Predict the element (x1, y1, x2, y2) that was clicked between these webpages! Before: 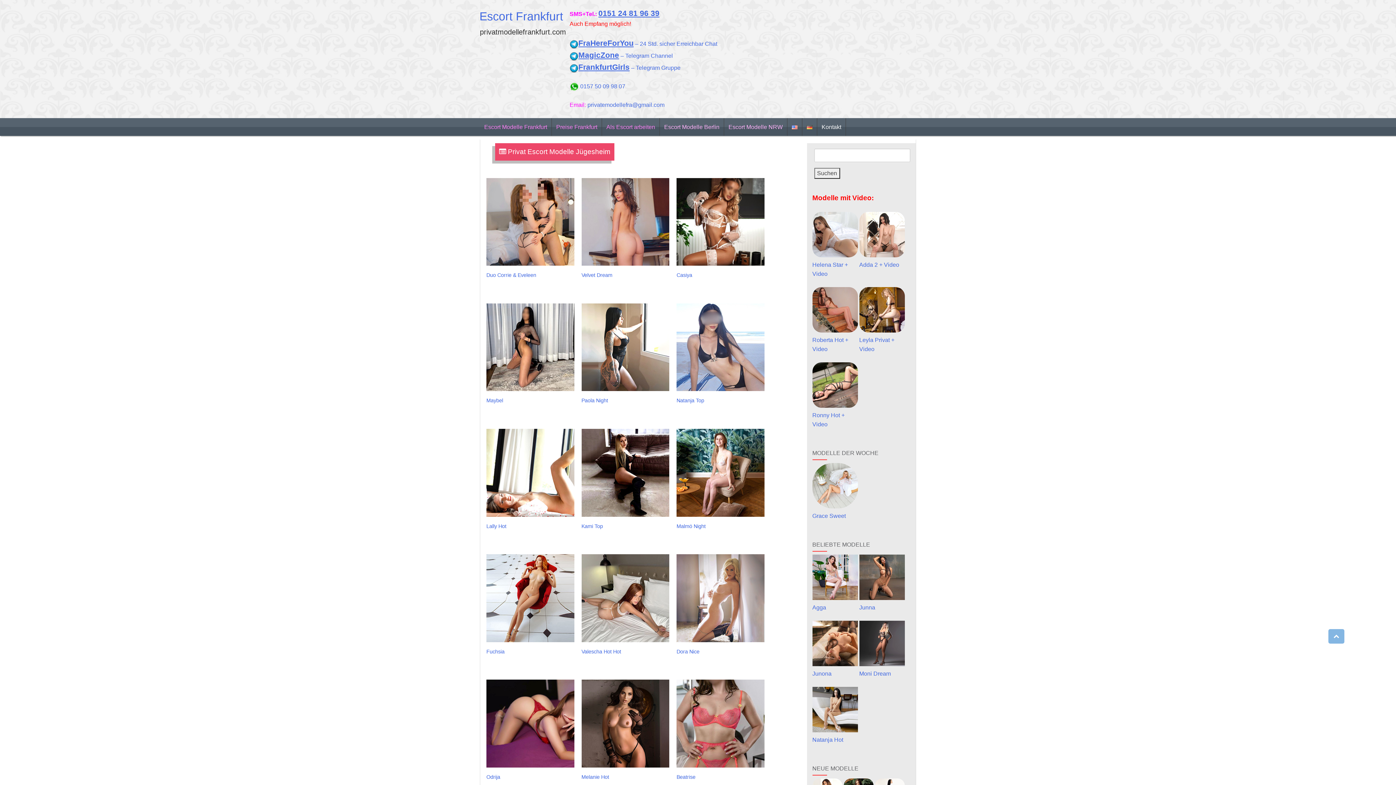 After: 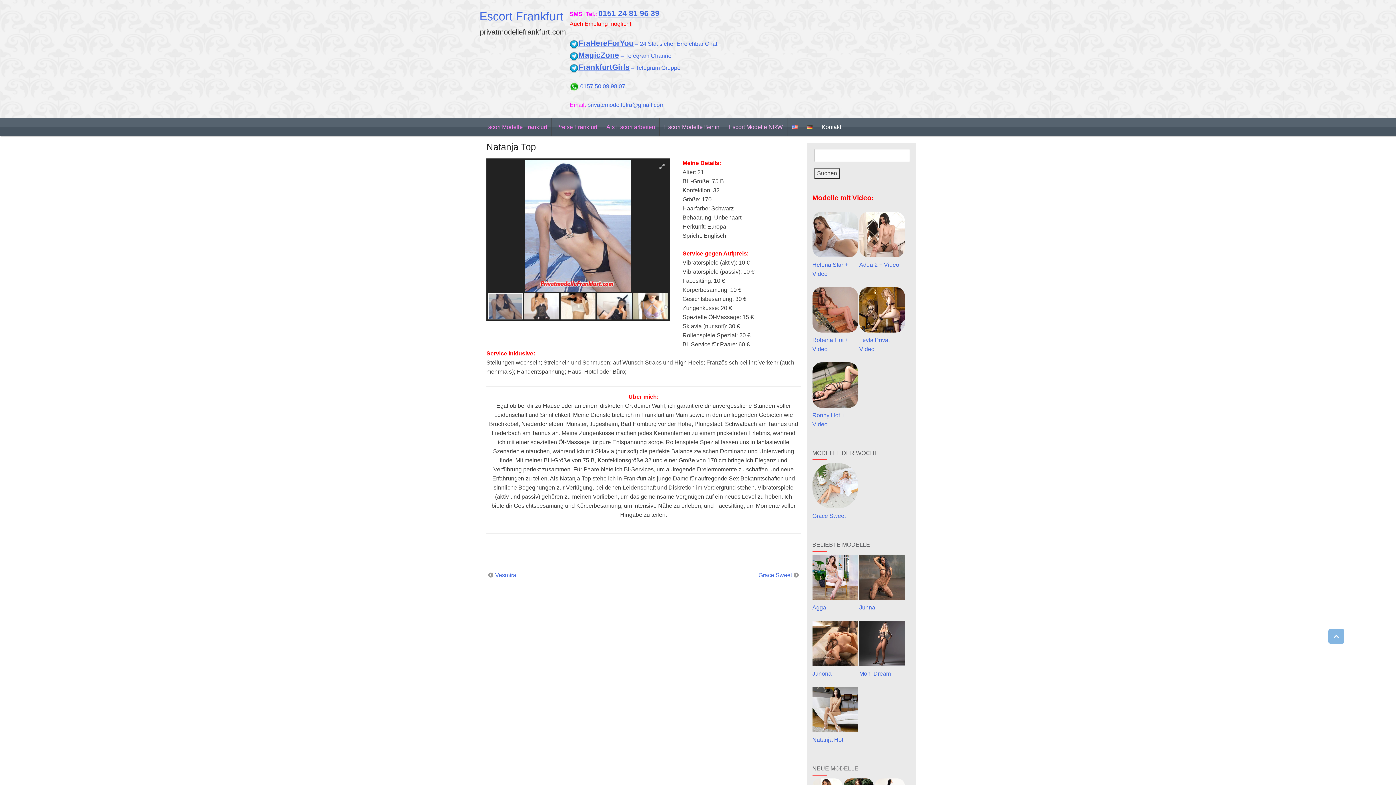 Action: bbox: (676, 343, 764, 350)